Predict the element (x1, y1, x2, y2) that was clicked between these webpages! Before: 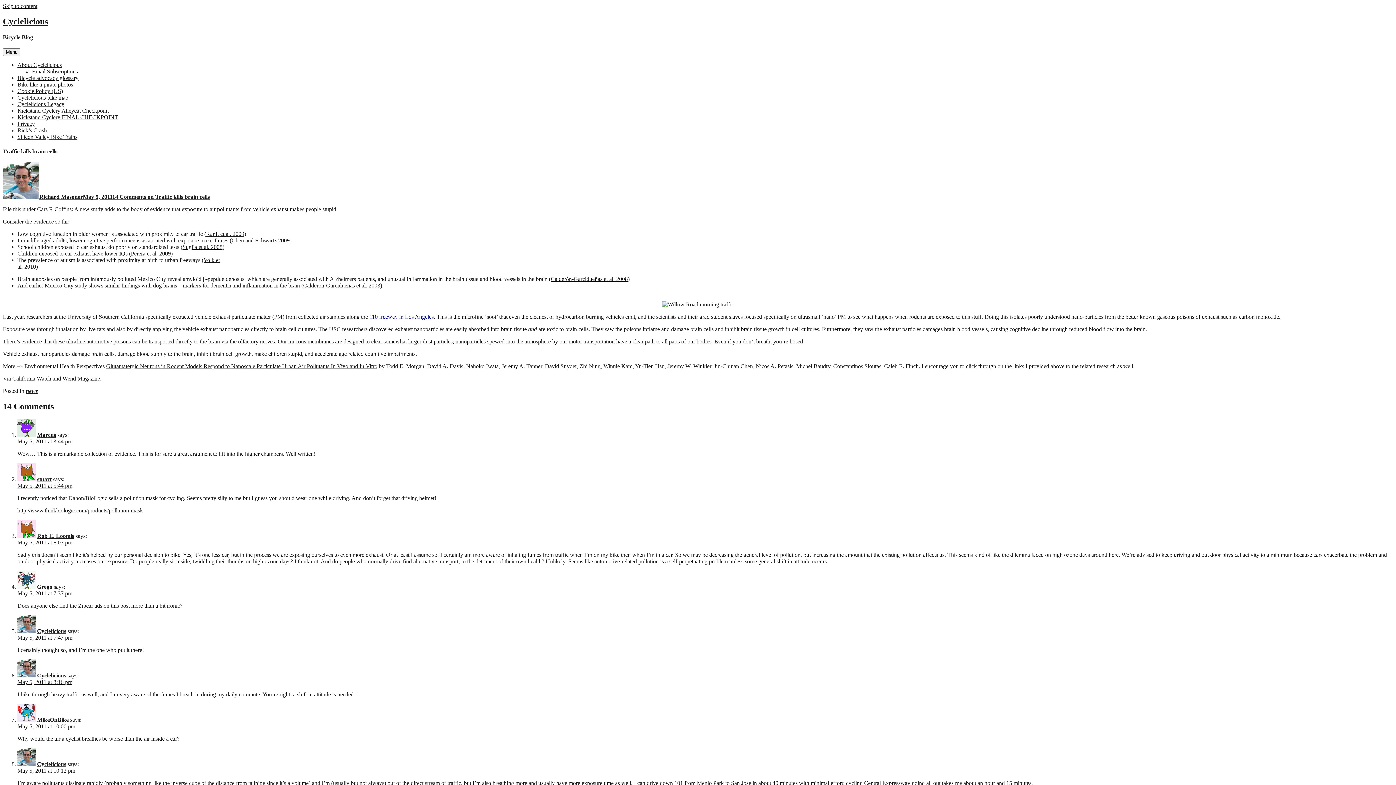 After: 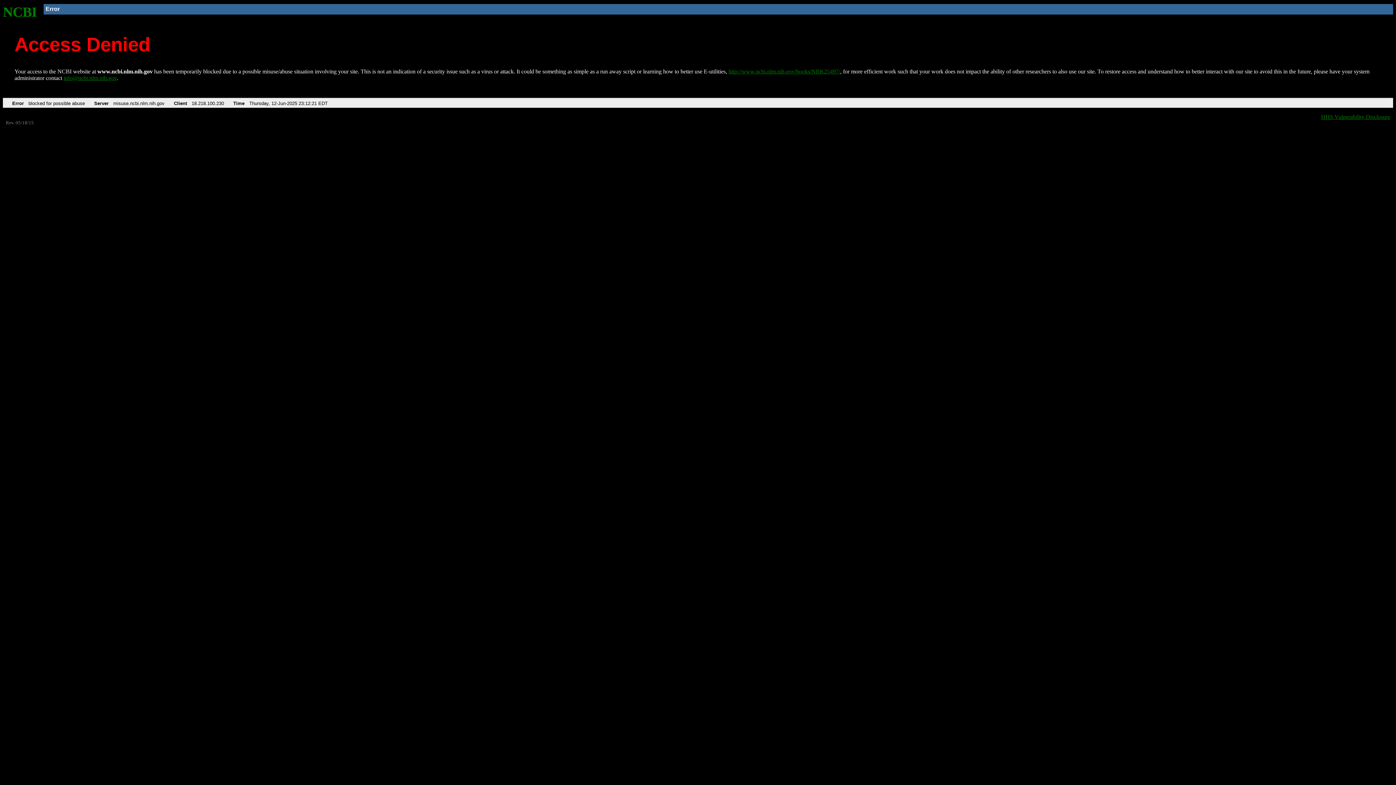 Action: label: Ranft et al. 2009 bbox: (206, 230, 244, 237)